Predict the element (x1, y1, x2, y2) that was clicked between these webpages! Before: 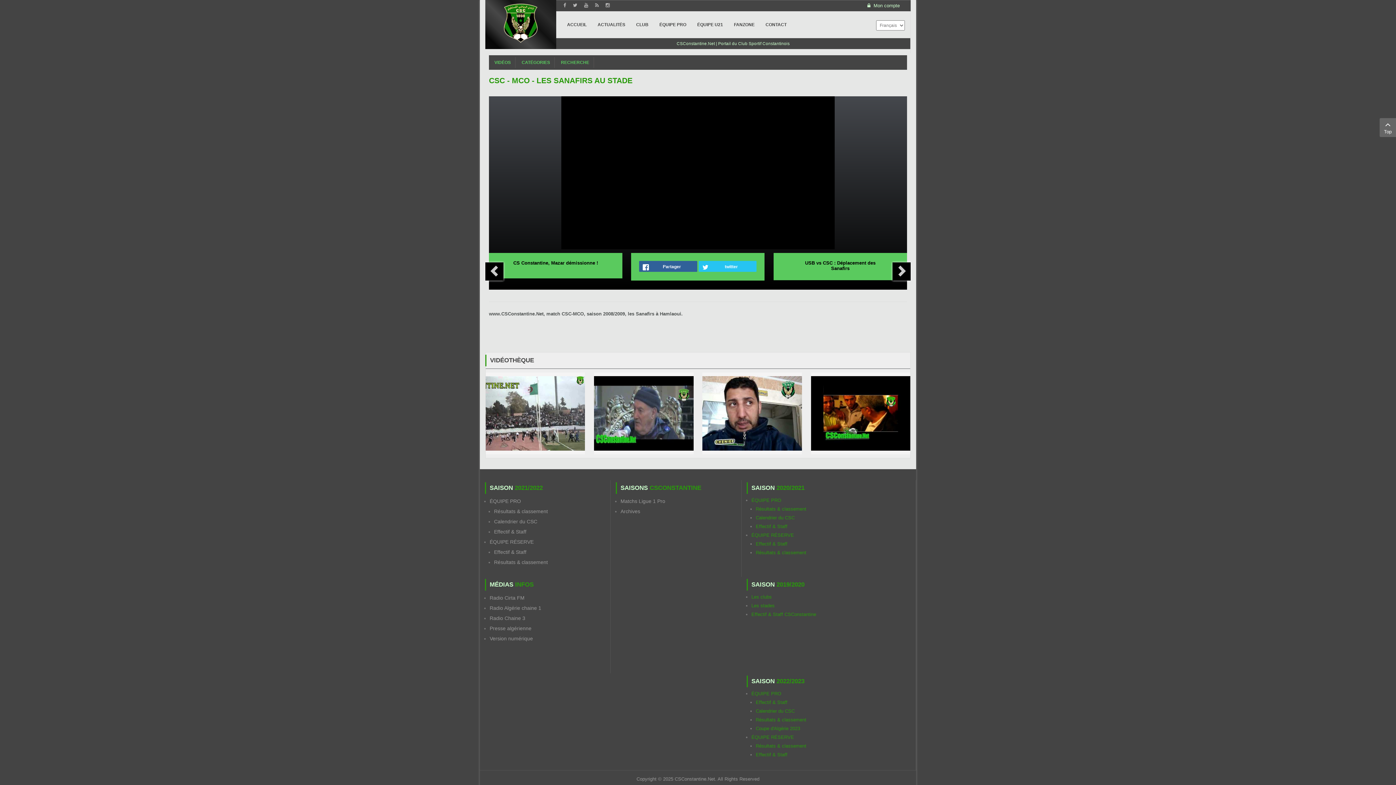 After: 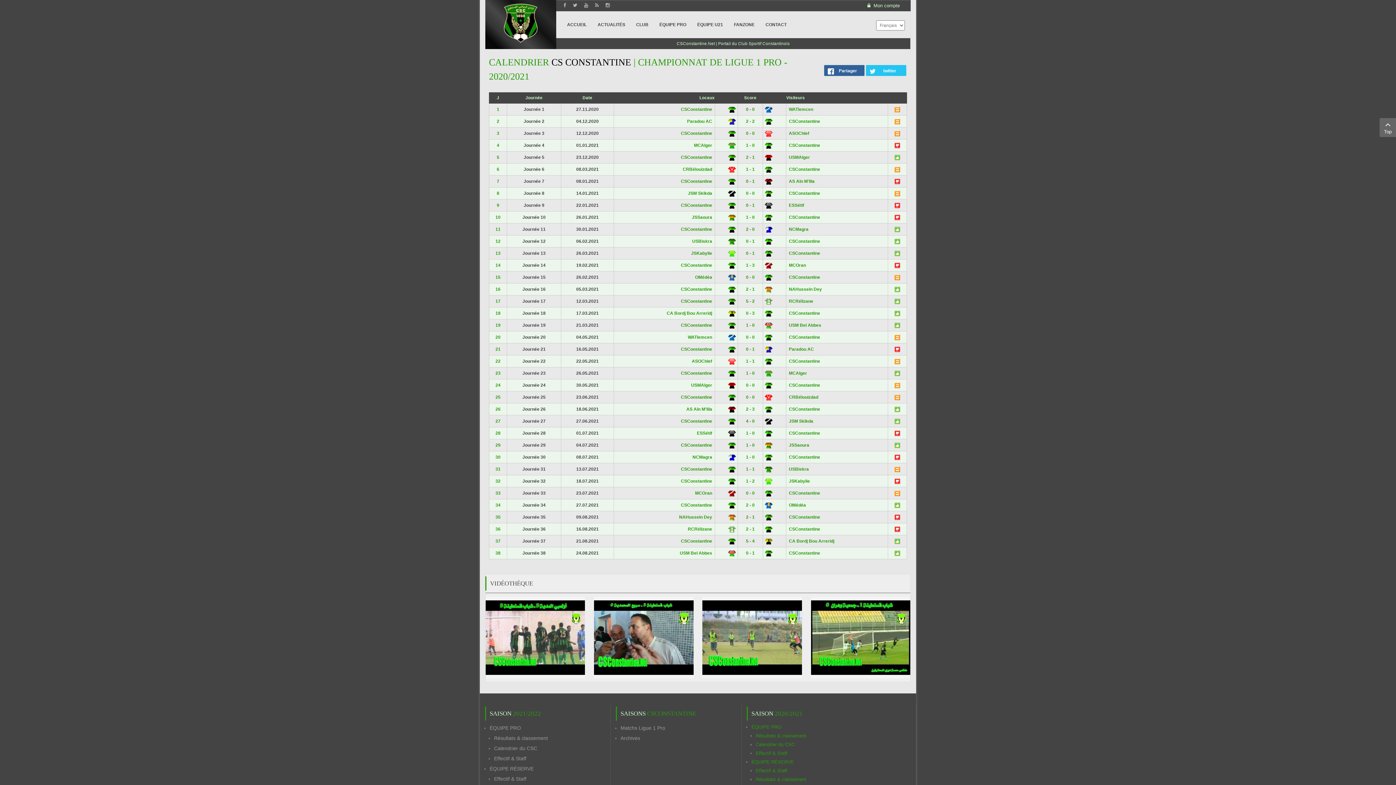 Action: label: Calendrier du CSC bbox: (756, 515, 794, 520)